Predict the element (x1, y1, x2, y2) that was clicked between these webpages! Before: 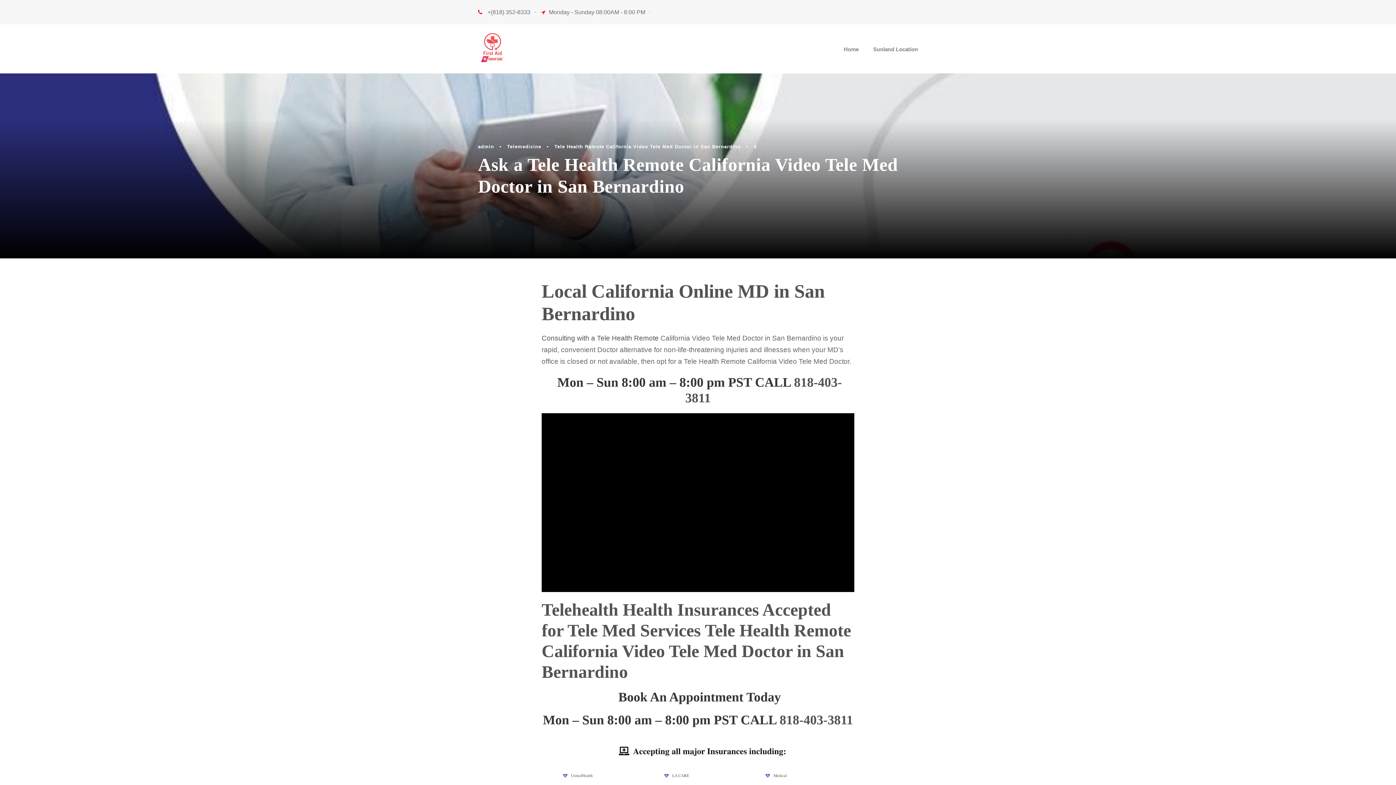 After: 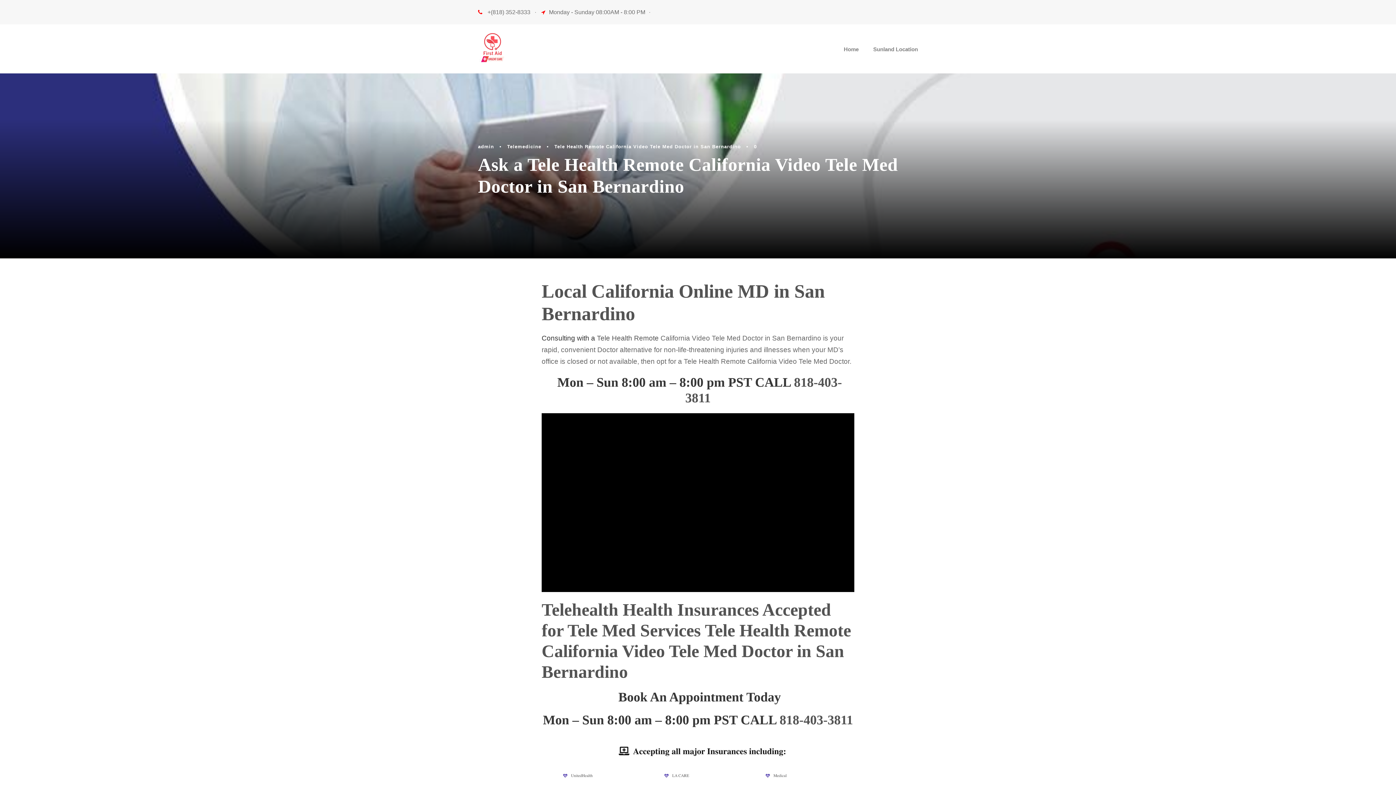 Action: bbox: (541, 334, 597, 342) label: Consulting with a 